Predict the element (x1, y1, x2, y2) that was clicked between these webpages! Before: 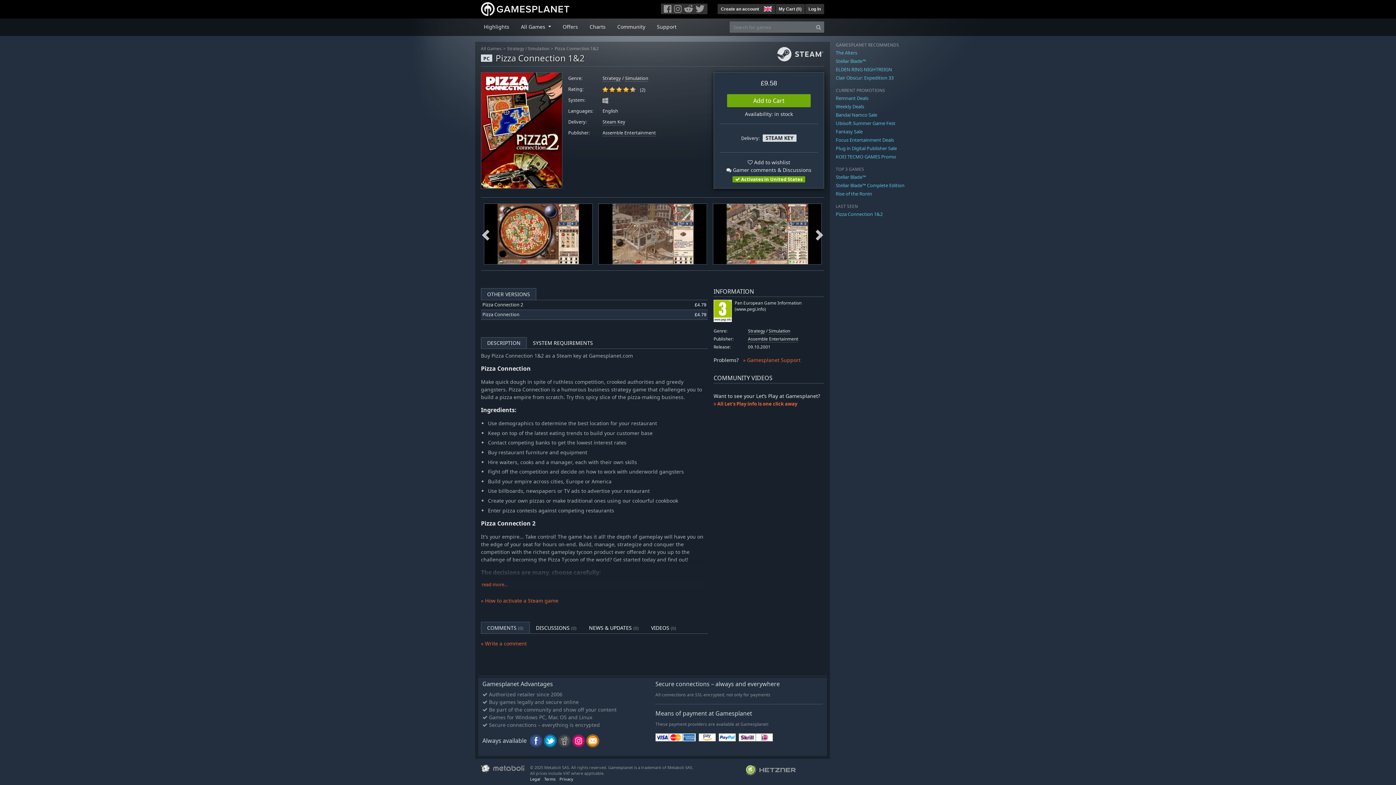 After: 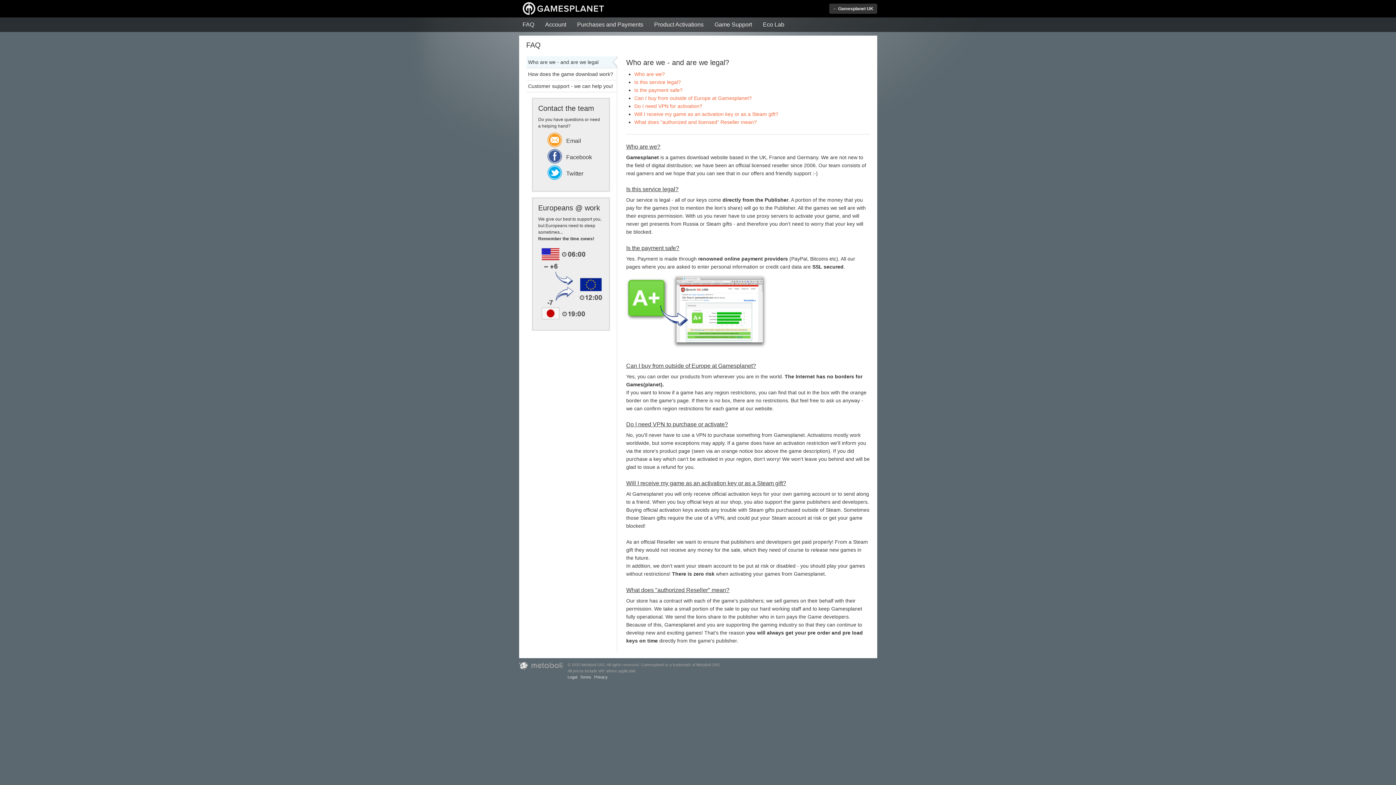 Action: bbox: (654, 19, 679, 31) label: Support